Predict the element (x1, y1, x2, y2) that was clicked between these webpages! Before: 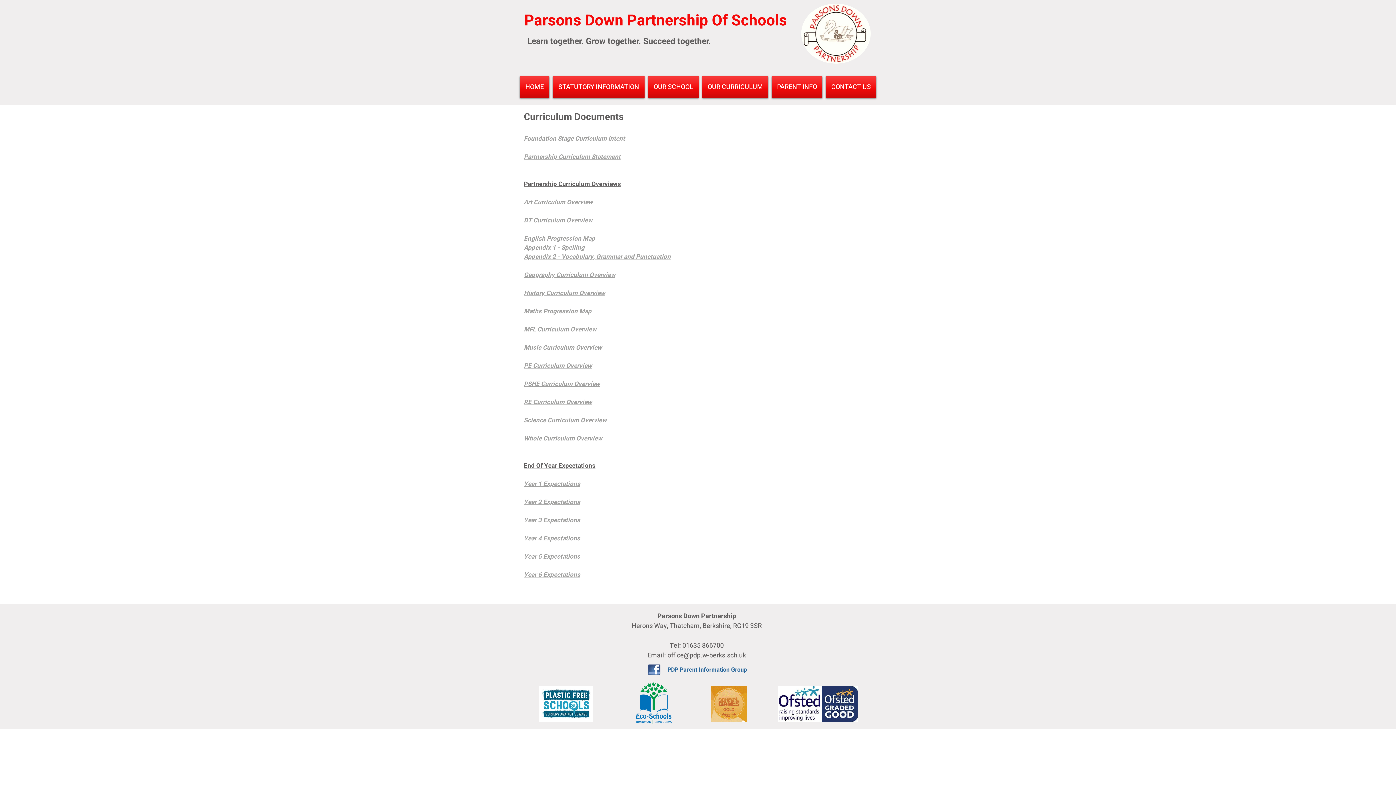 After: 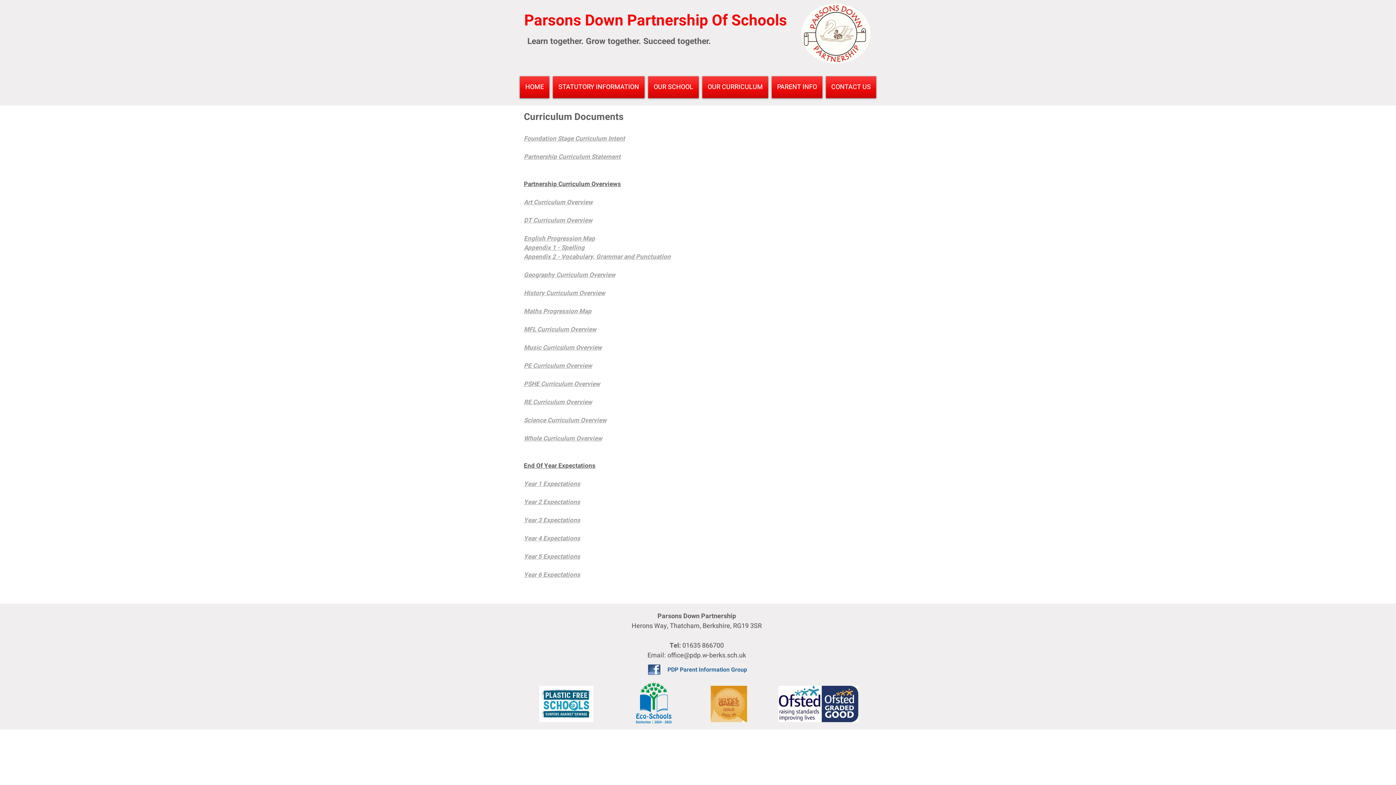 Action: bbox: (524, 134, 625, 143) label: Foundation Stage Curriculum Intent